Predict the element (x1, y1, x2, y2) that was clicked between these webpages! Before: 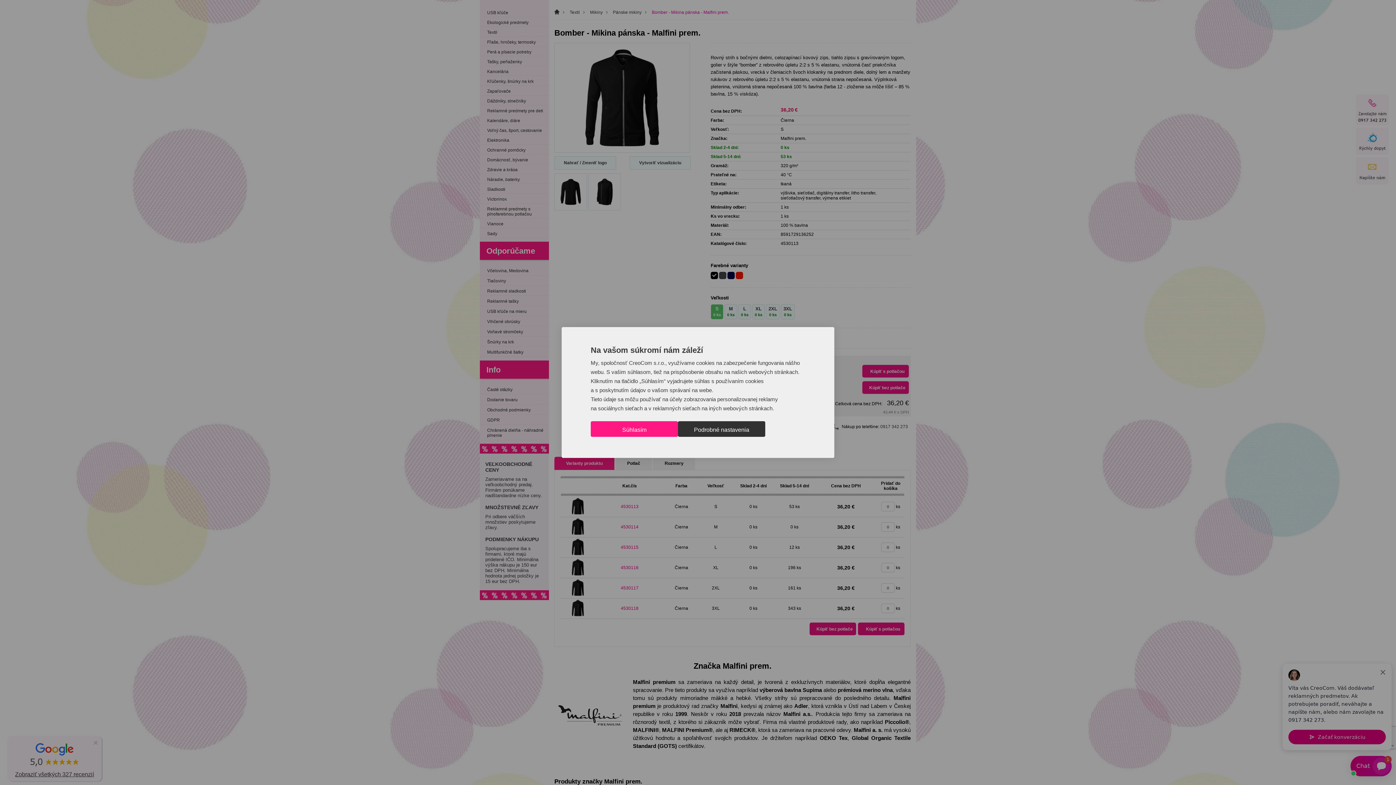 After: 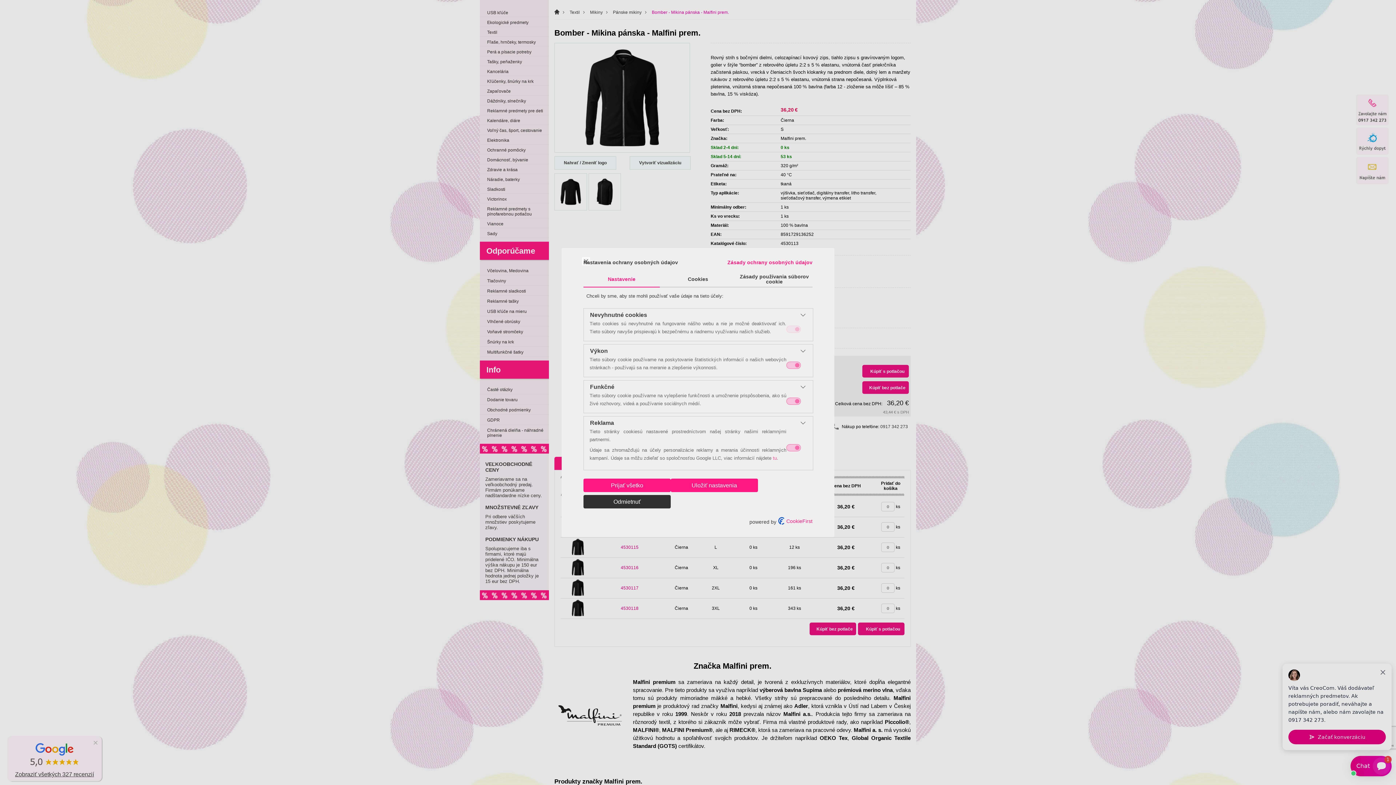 Action: label: Úprava predvolieb cookie bbox: (678, 421, 765, 437)